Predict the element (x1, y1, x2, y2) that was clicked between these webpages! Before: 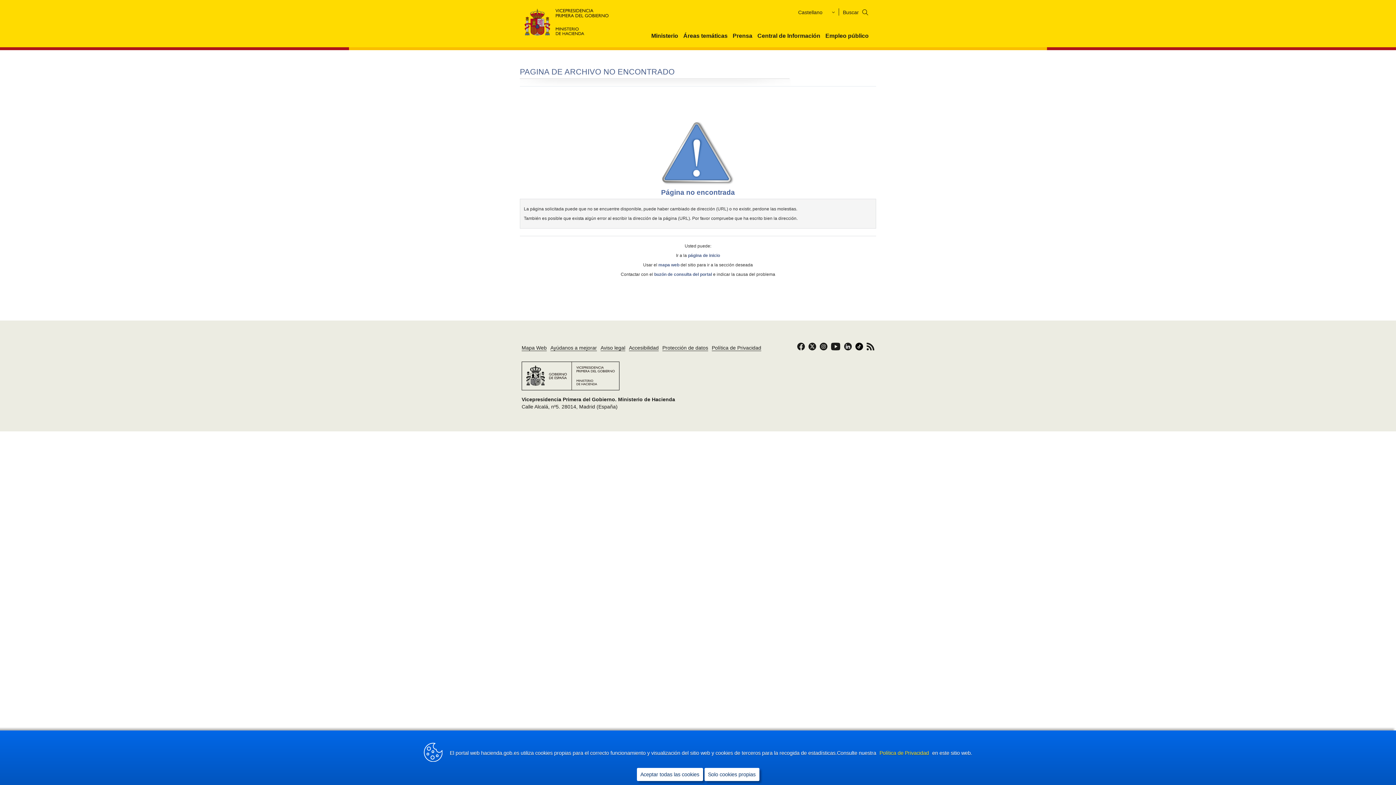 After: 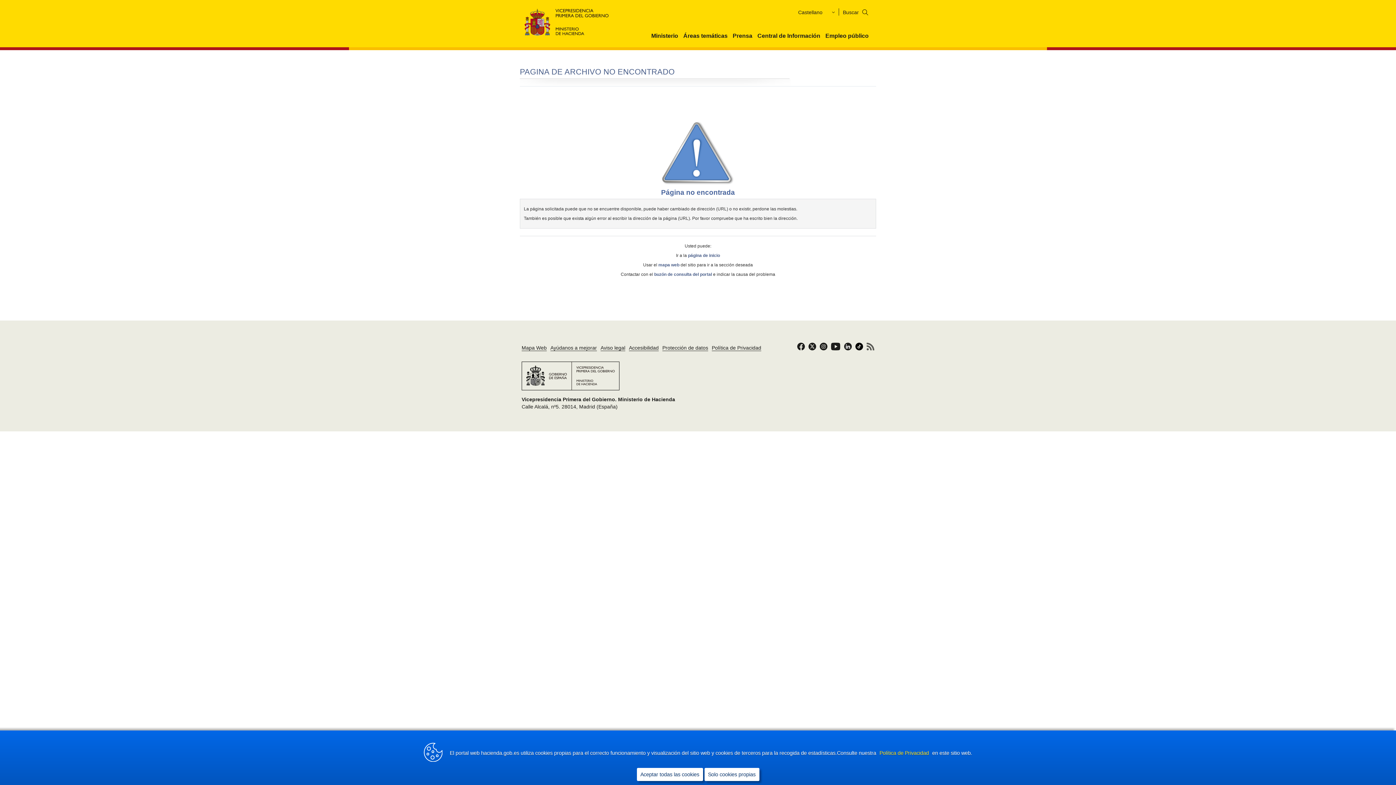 Action: bbox: (866, 346, 874, 351)